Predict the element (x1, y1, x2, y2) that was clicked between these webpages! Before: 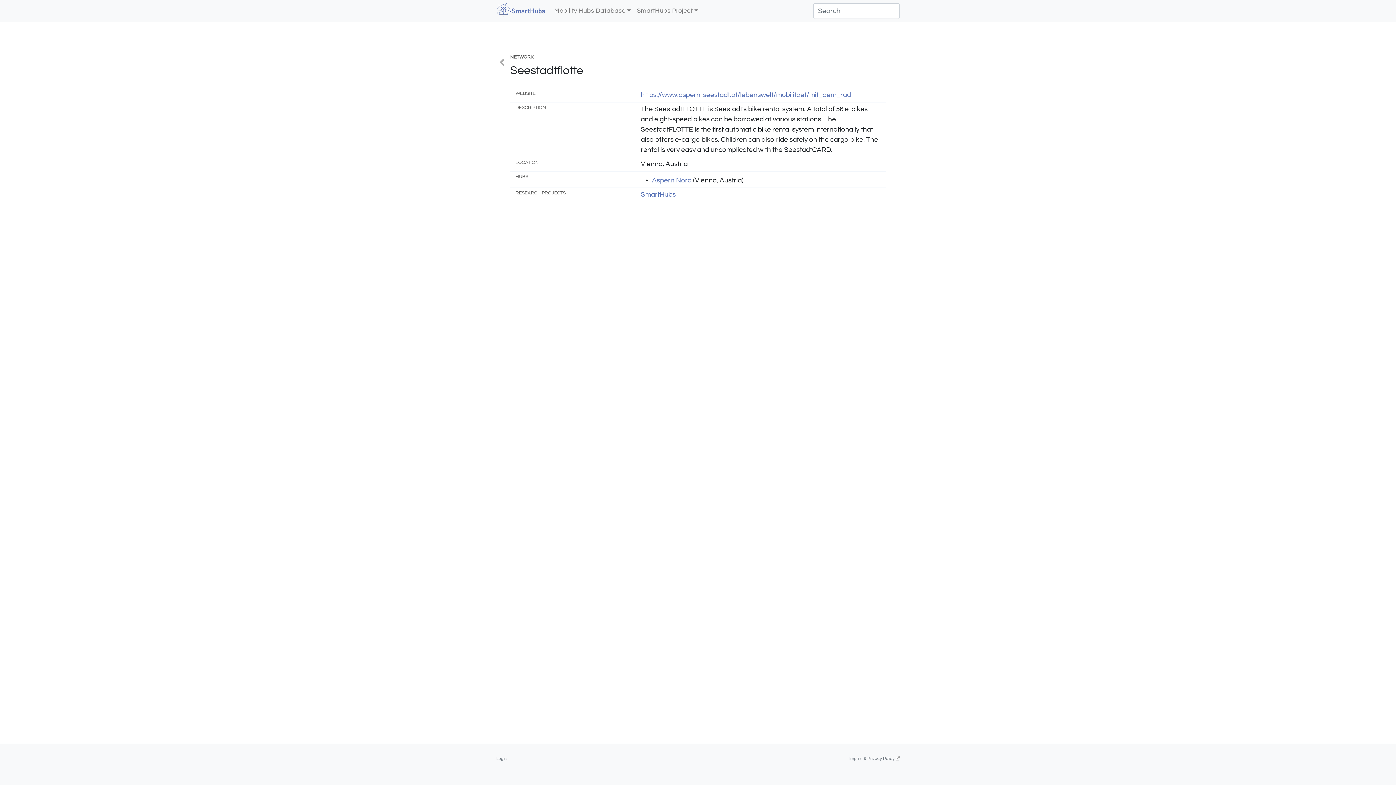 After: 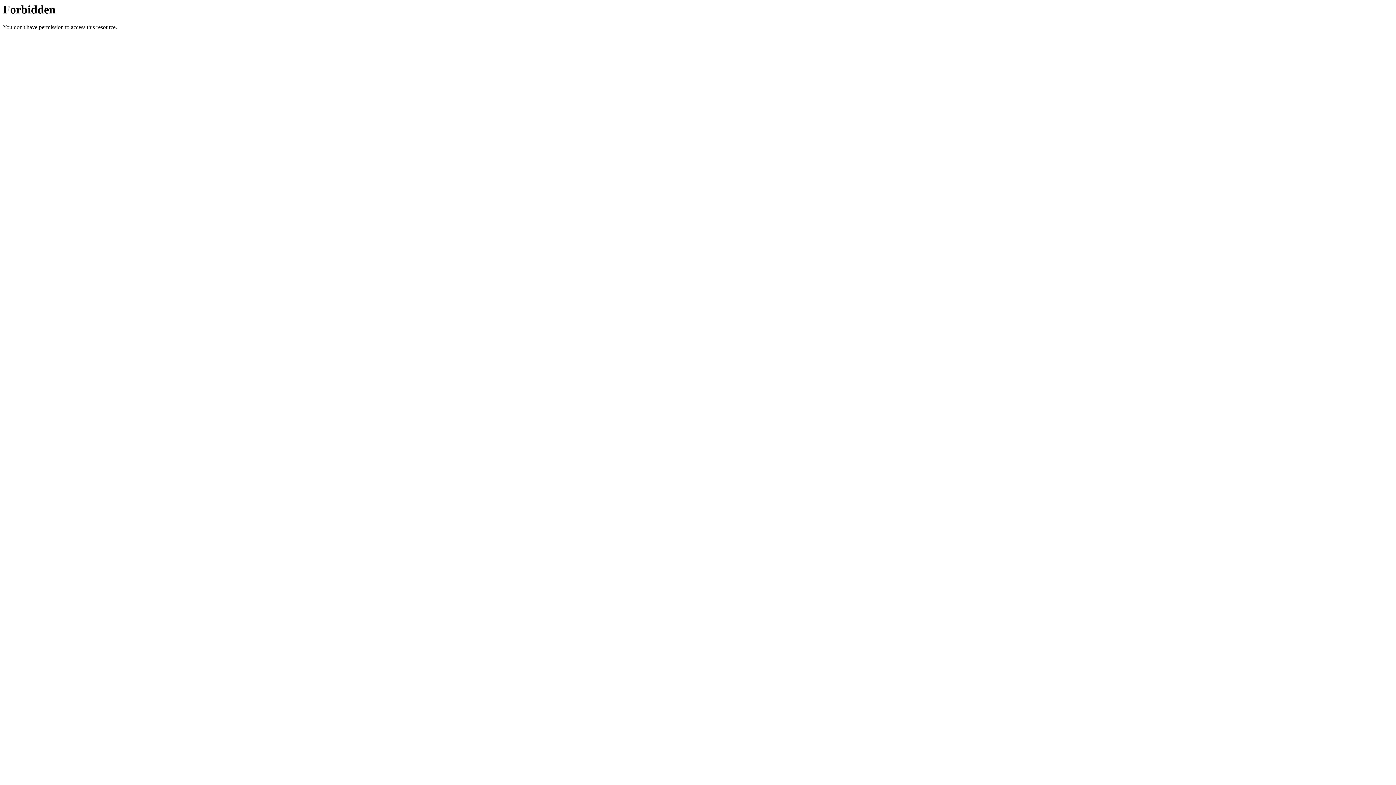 Action: bbox: (641, 91, 851, 98) label: https://www.aspern-seestadt.at/lebenswelt/mobilitaet/mit_dem_rad